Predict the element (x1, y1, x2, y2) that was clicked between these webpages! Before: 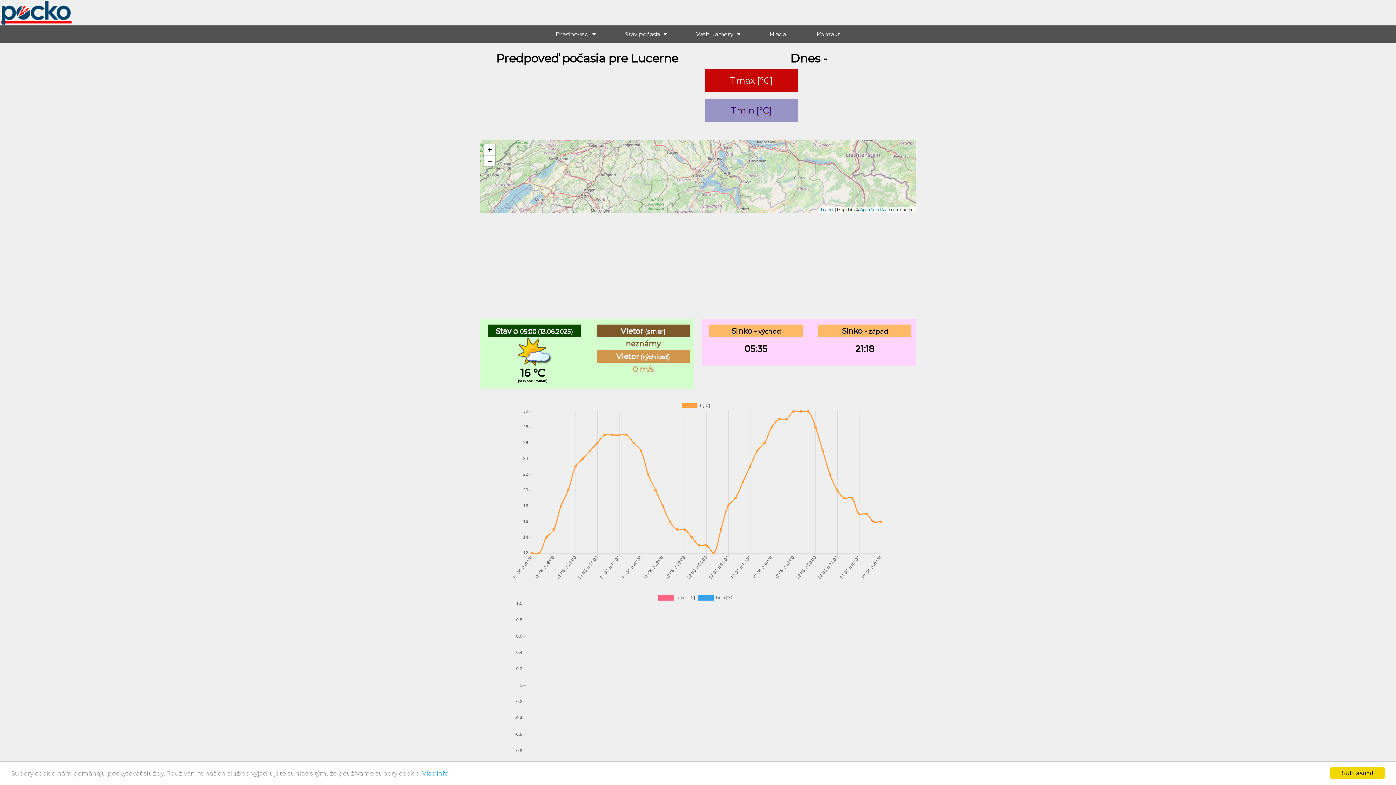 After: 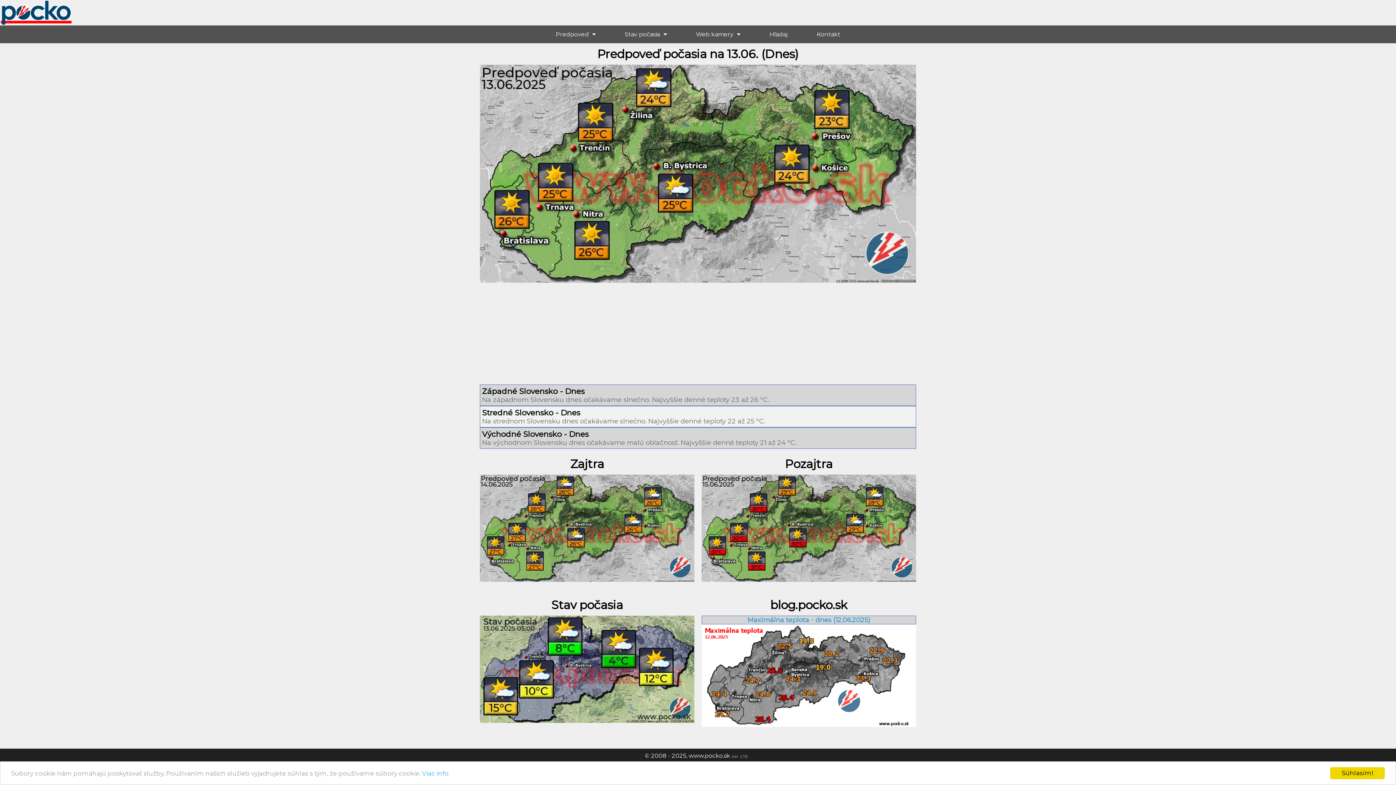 Action: bbox: (541, 25, 610, 43) label: Predpoveď